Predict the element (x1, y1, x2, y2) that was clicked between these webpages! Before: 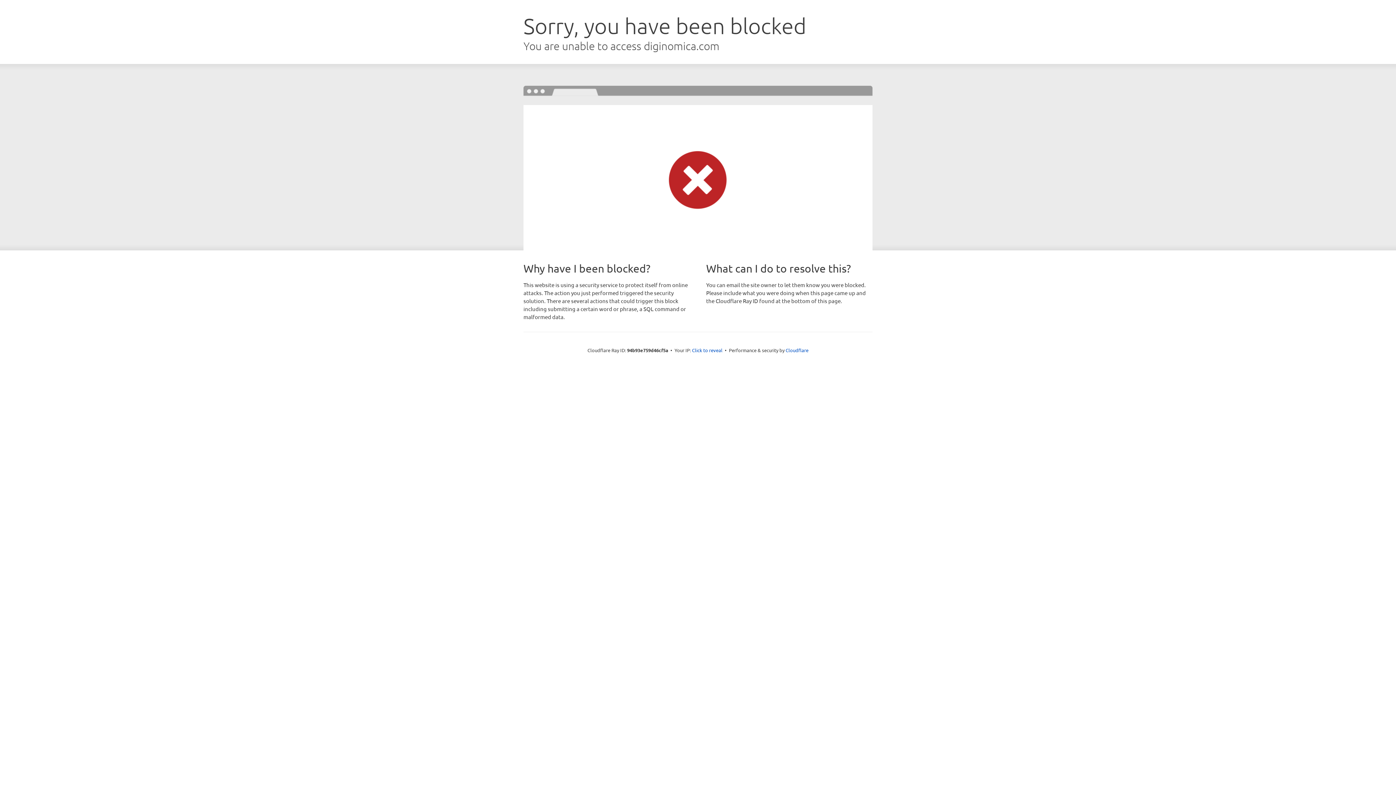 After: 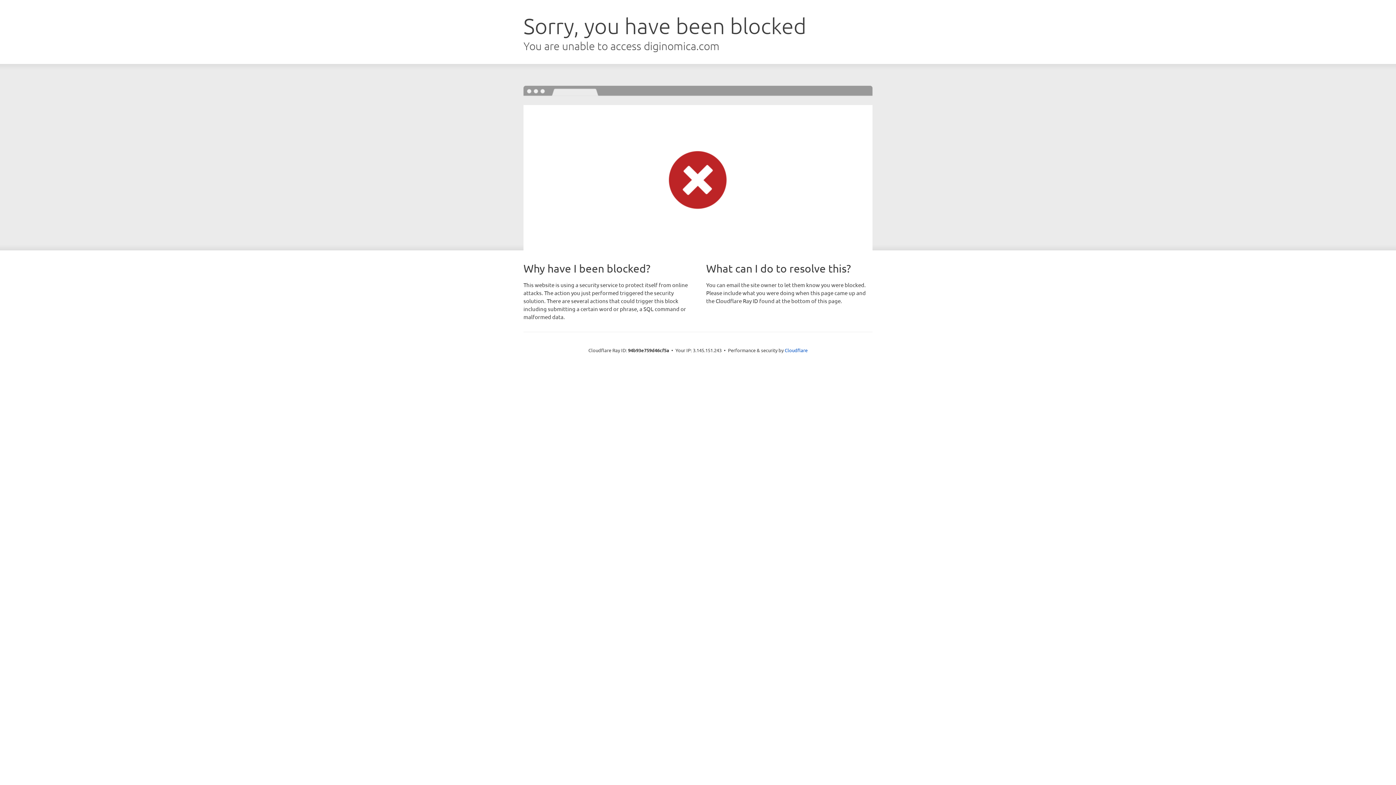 Action: bbox: (692, 346, 722, 353) label: Click to reveal